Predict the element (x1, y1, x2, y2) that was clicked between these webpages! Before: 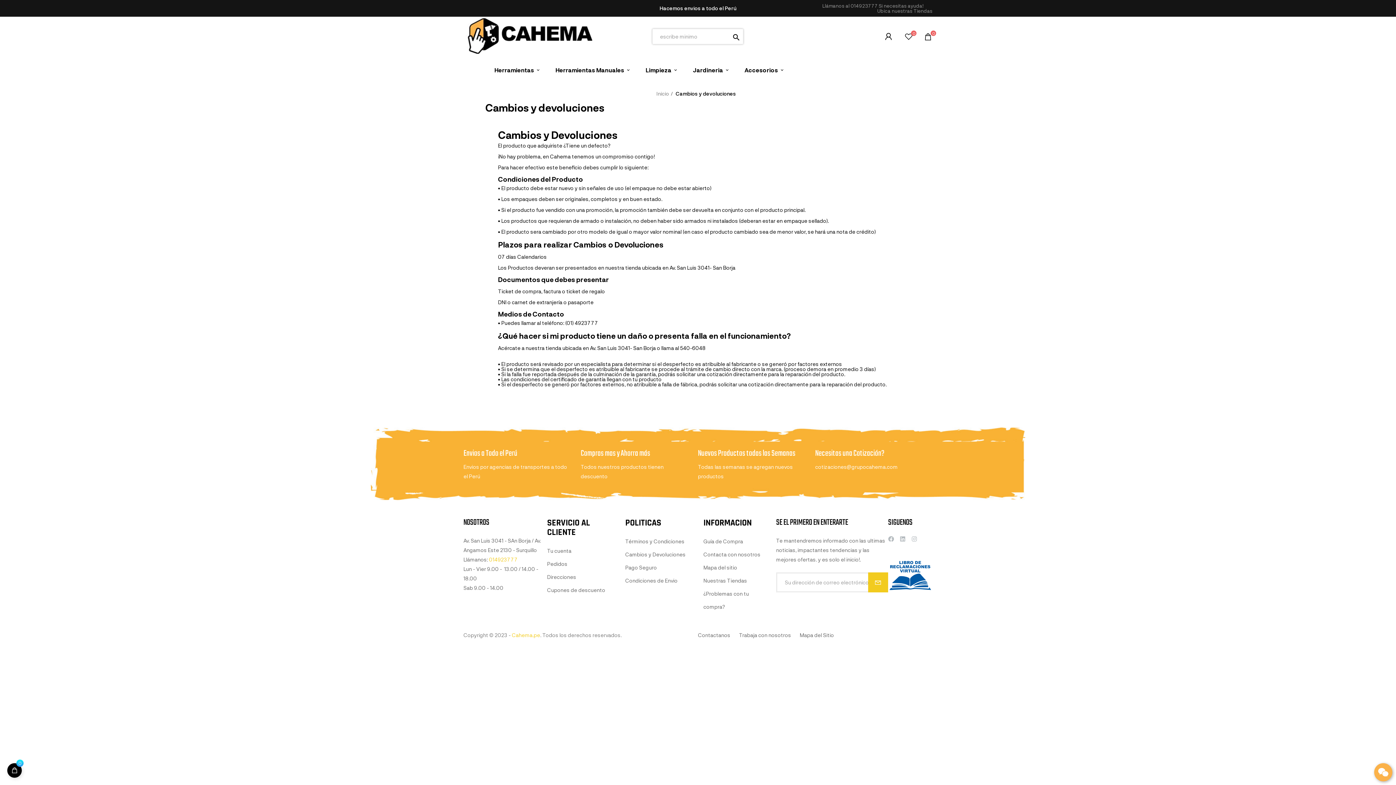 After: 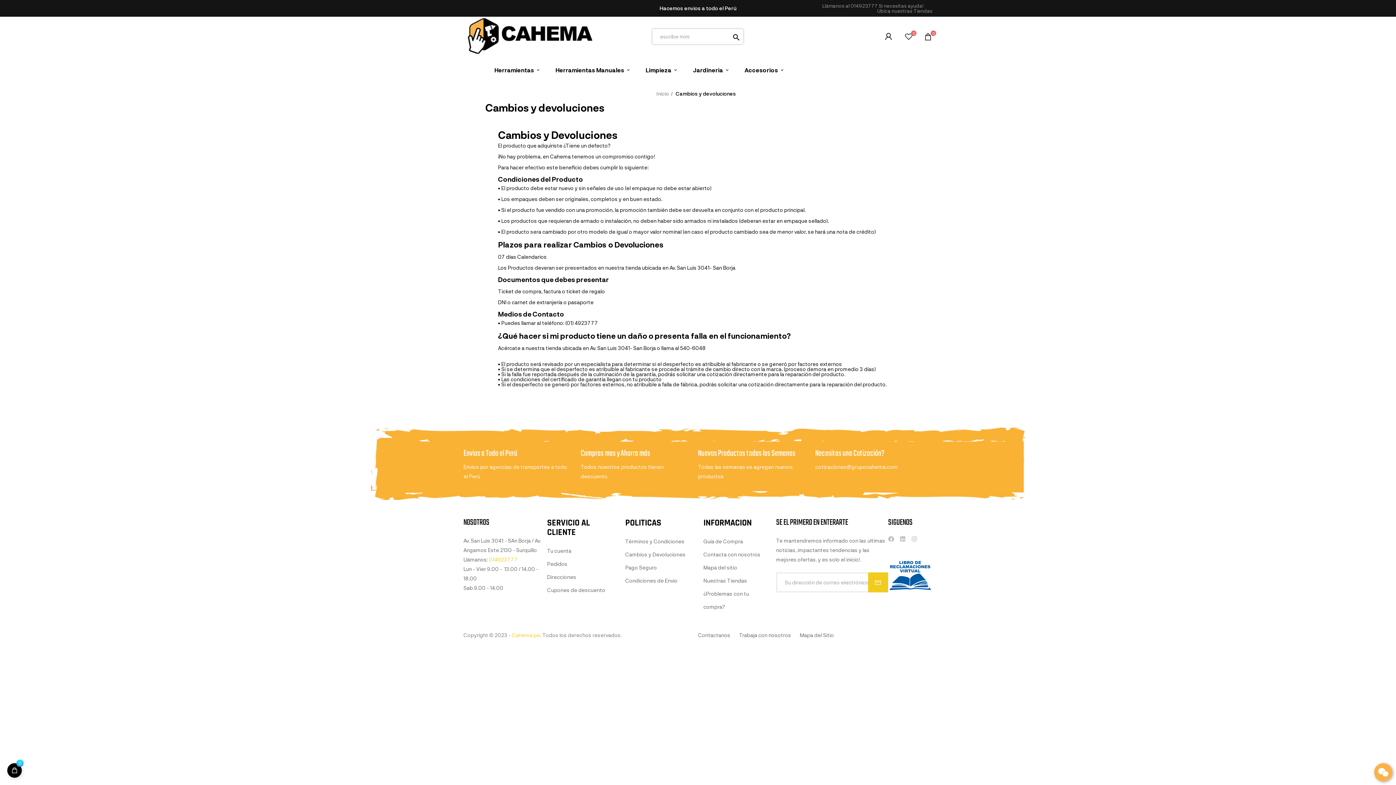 Action: bbox: (625, 548, 692, 561) label: Cambios y Devoluciones